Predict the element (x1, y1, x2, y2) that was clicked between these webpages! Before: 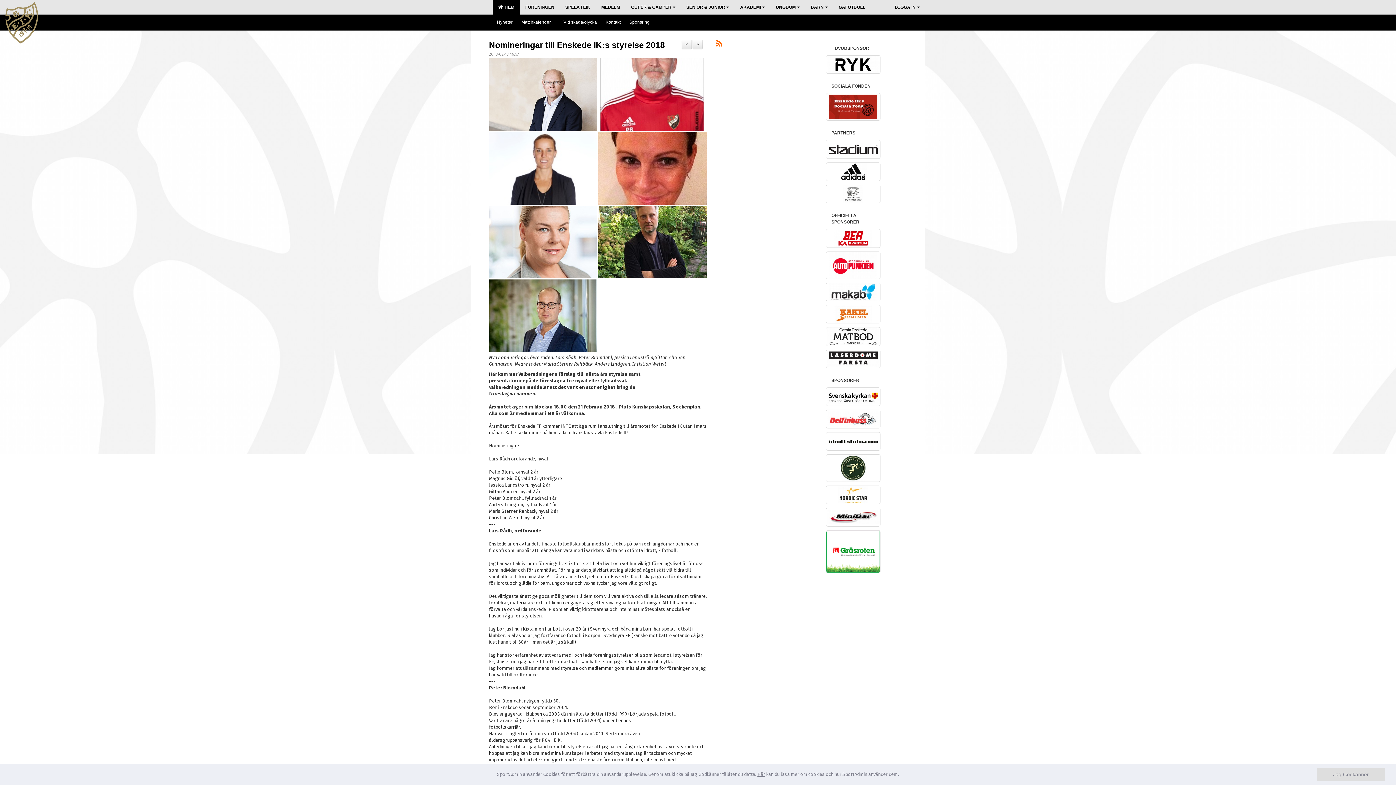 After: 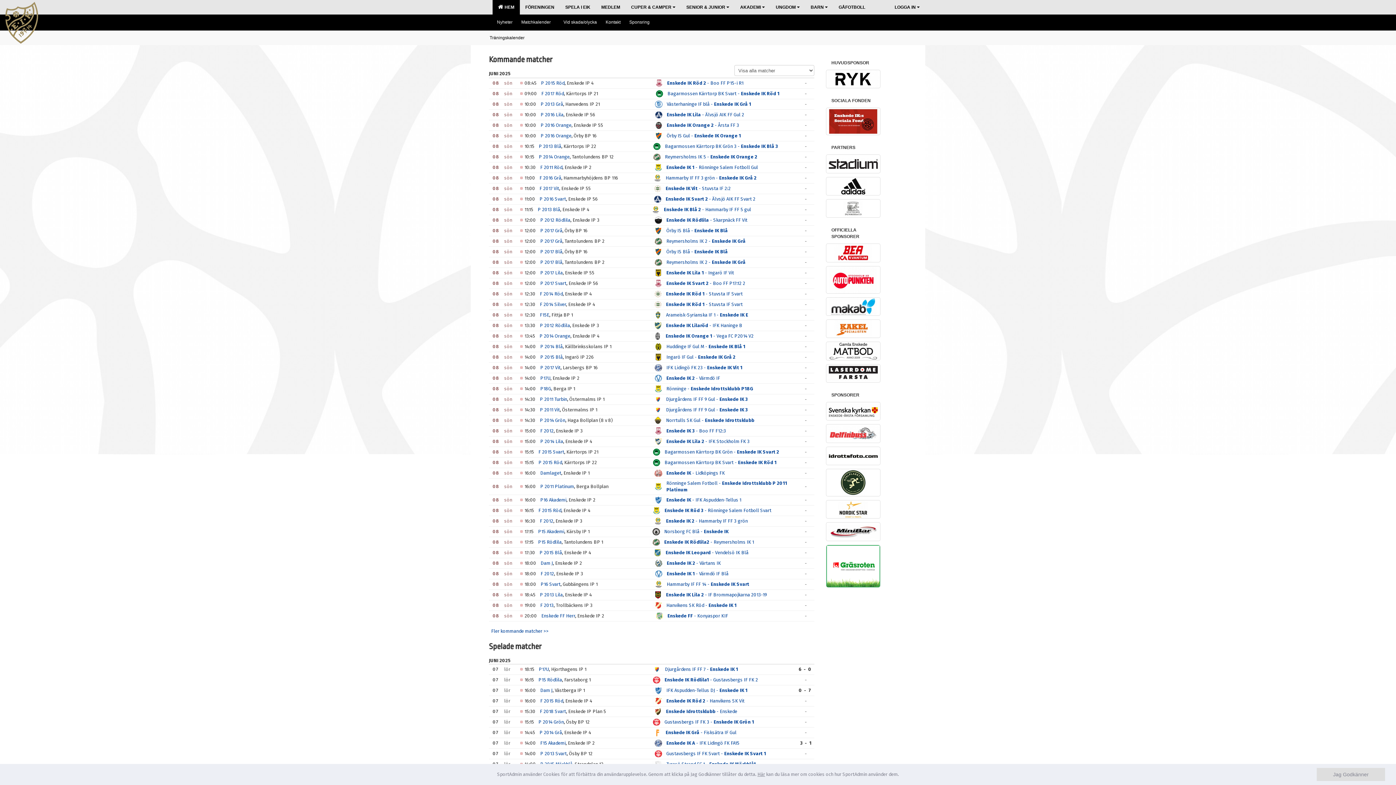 Action: label: Matchkalender bbox: (517, 14, 559, 29)